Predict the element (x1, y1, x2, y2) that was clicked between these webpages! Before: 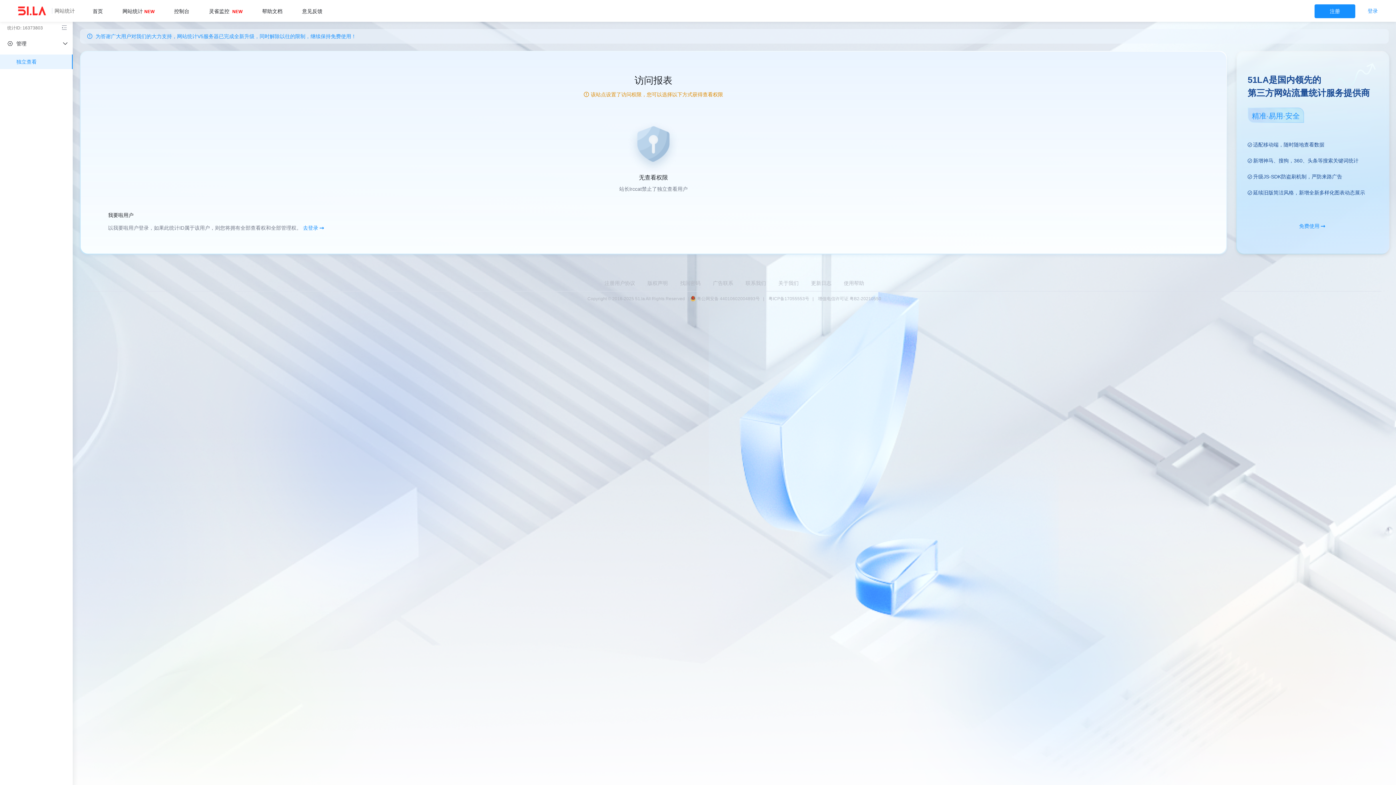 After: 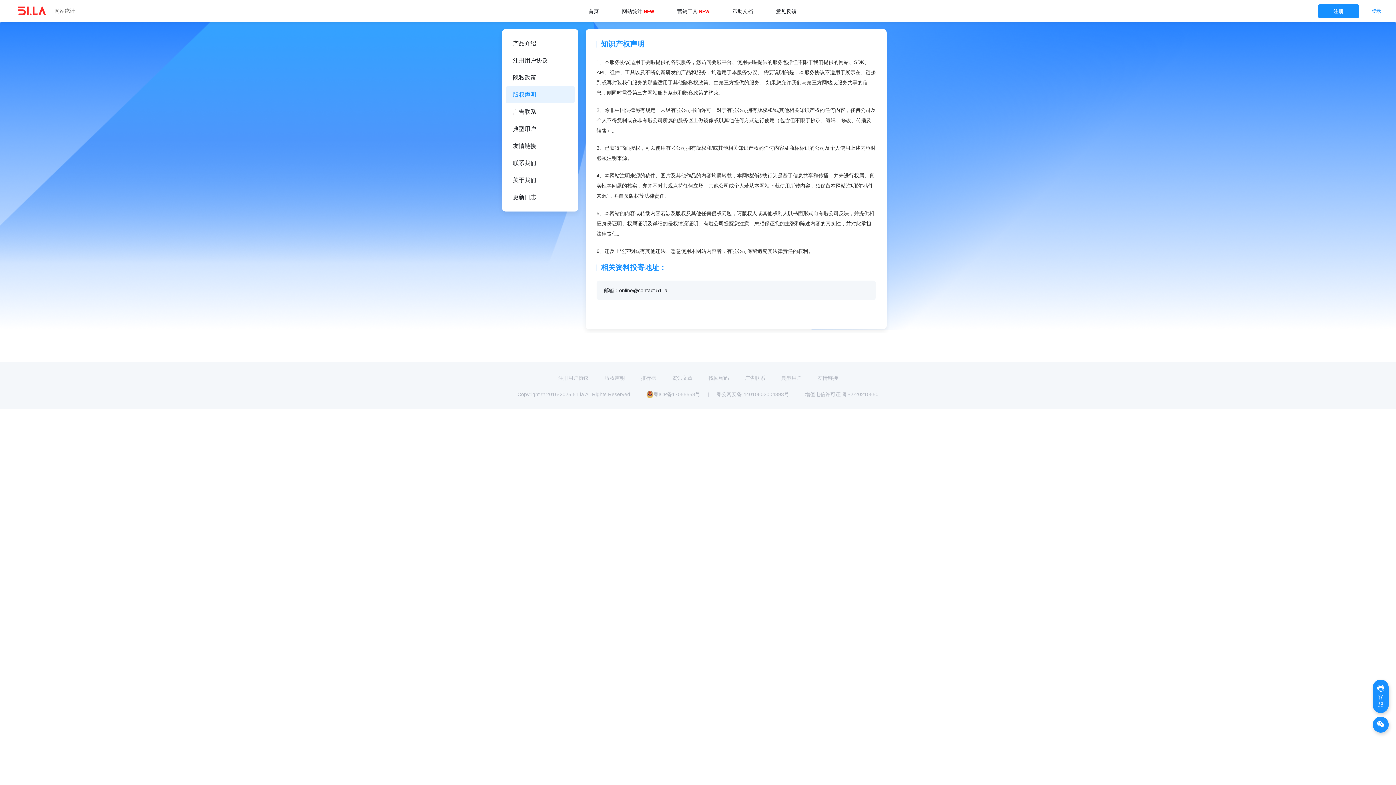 Action: label: 版权声明 bbox: (642, 280, 673, 286)